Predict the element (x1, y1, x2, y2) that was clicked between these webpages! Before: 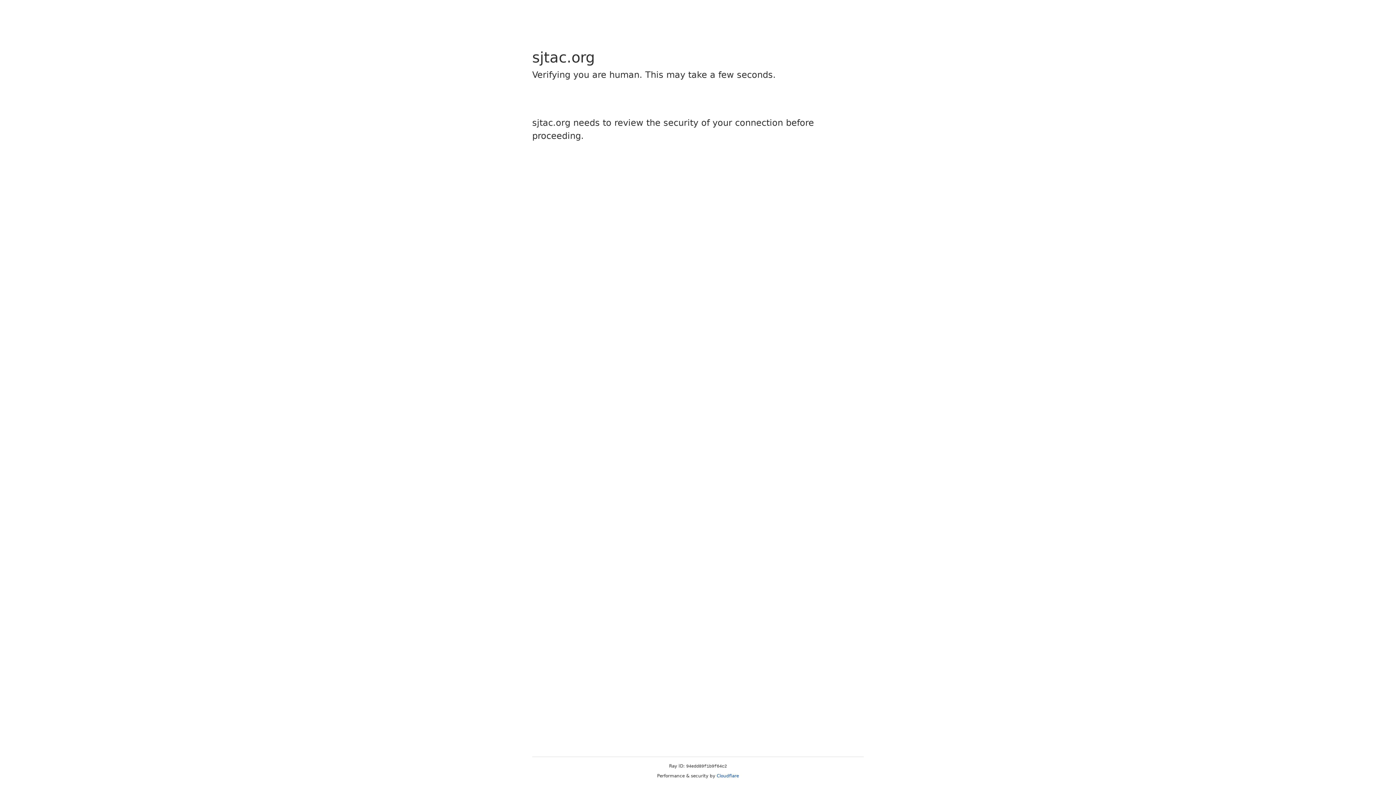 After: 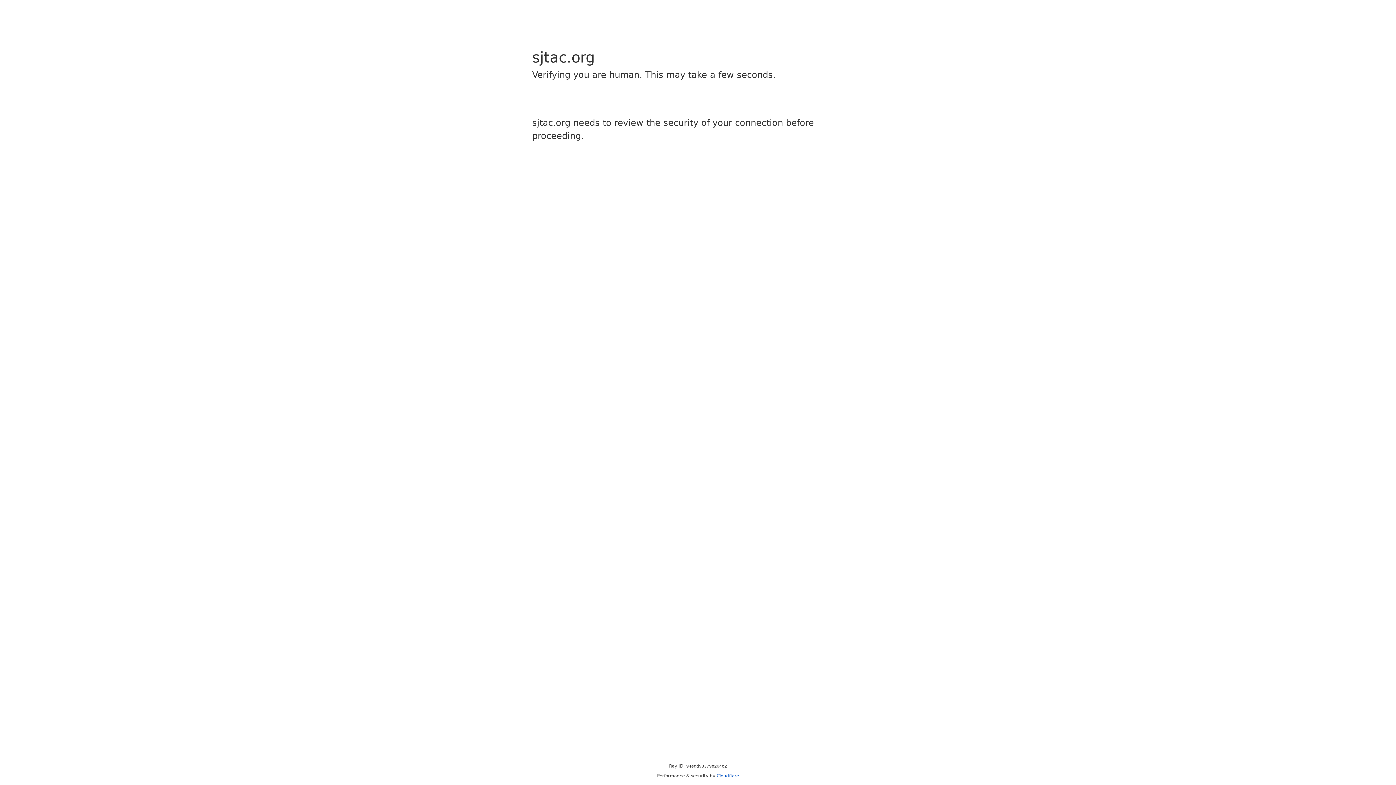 Action: label: Cloudflare bbox: (716, 773, 739, 778)